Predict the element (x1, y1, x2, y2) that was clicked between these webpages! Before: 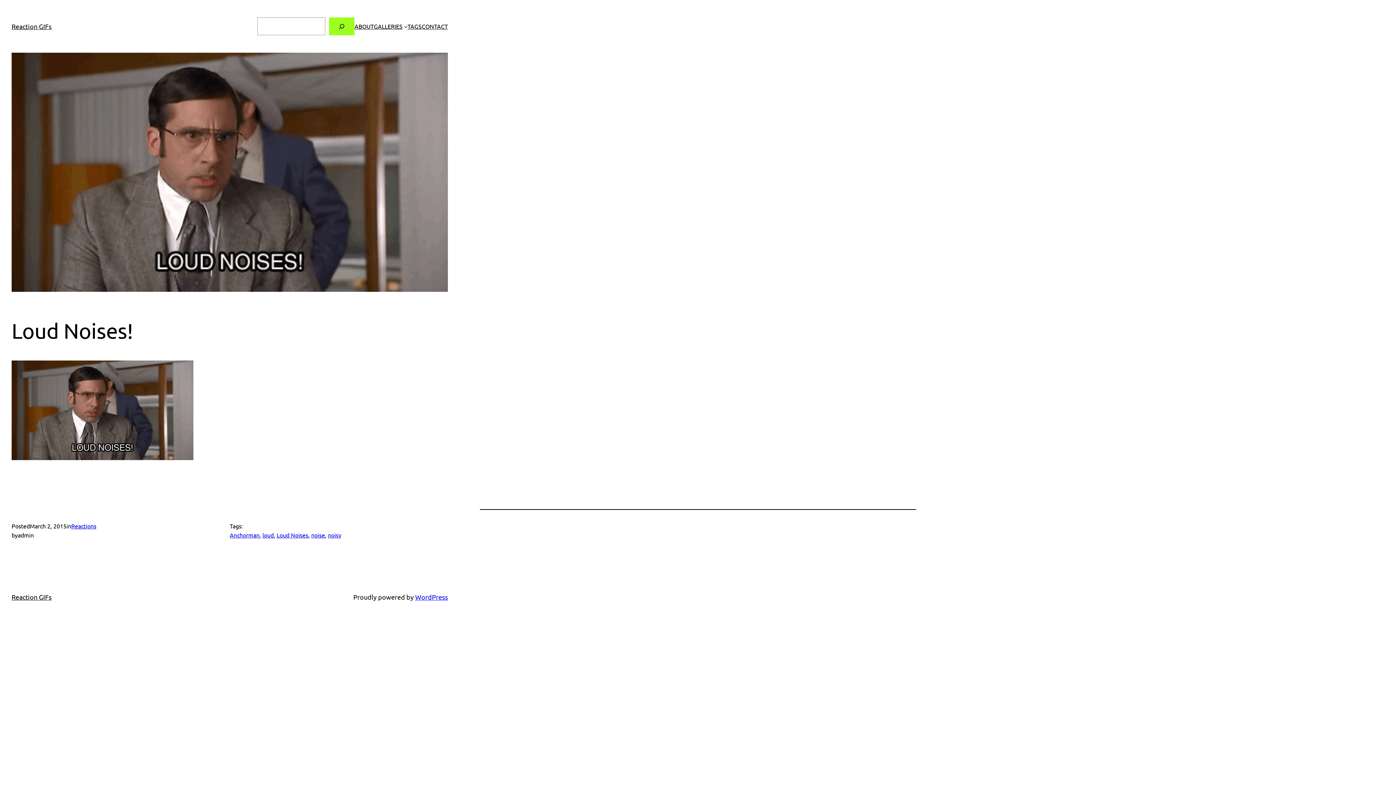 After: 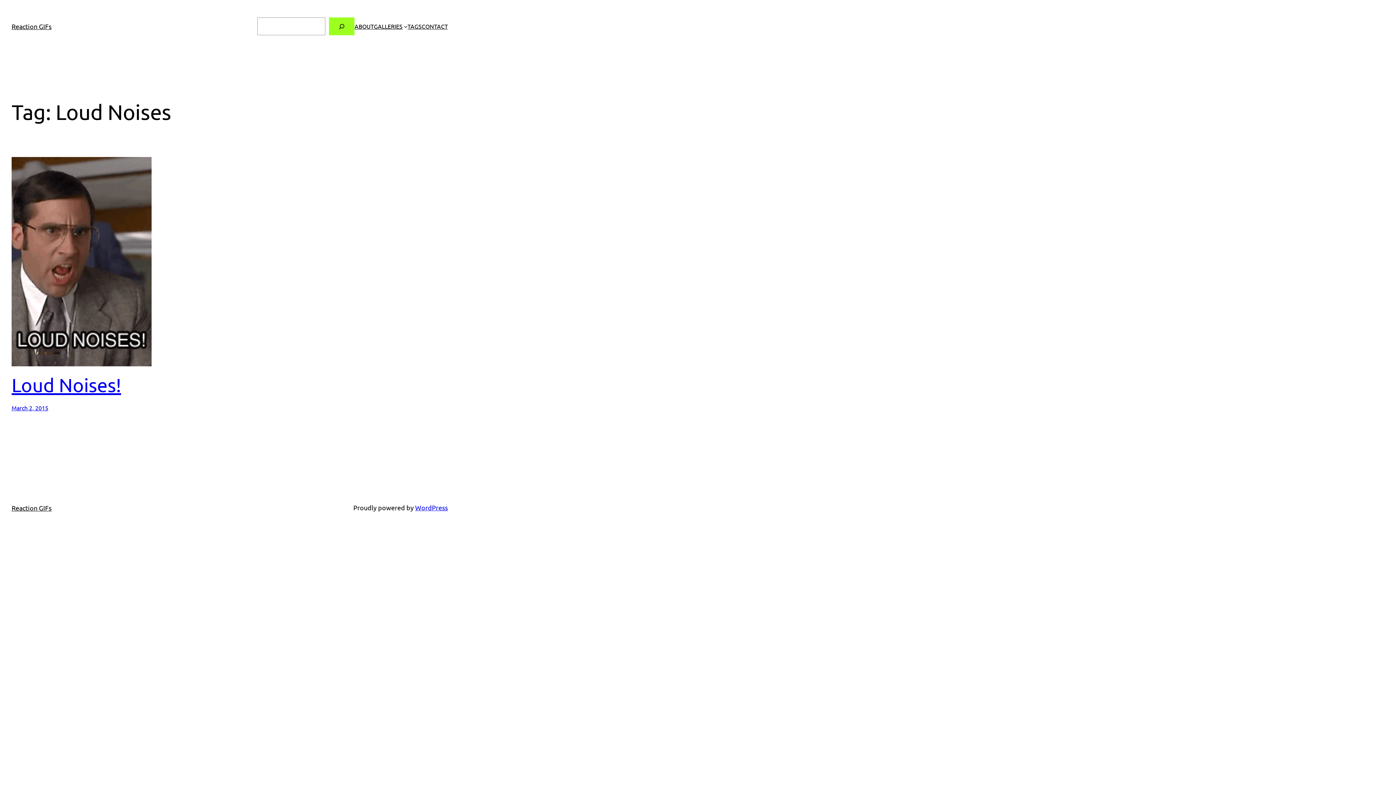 Action: label: Loud Noises bbox: (276, 531, 308, 538)